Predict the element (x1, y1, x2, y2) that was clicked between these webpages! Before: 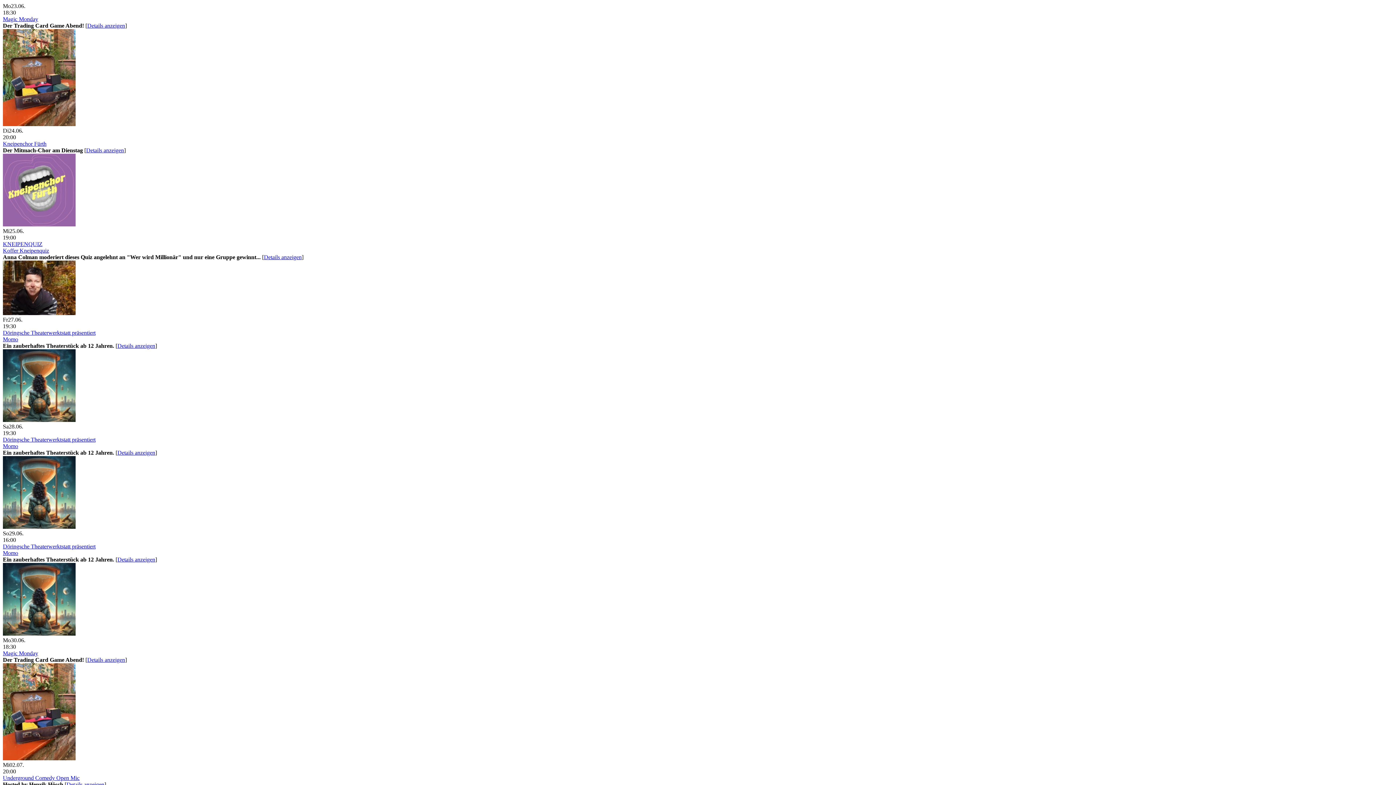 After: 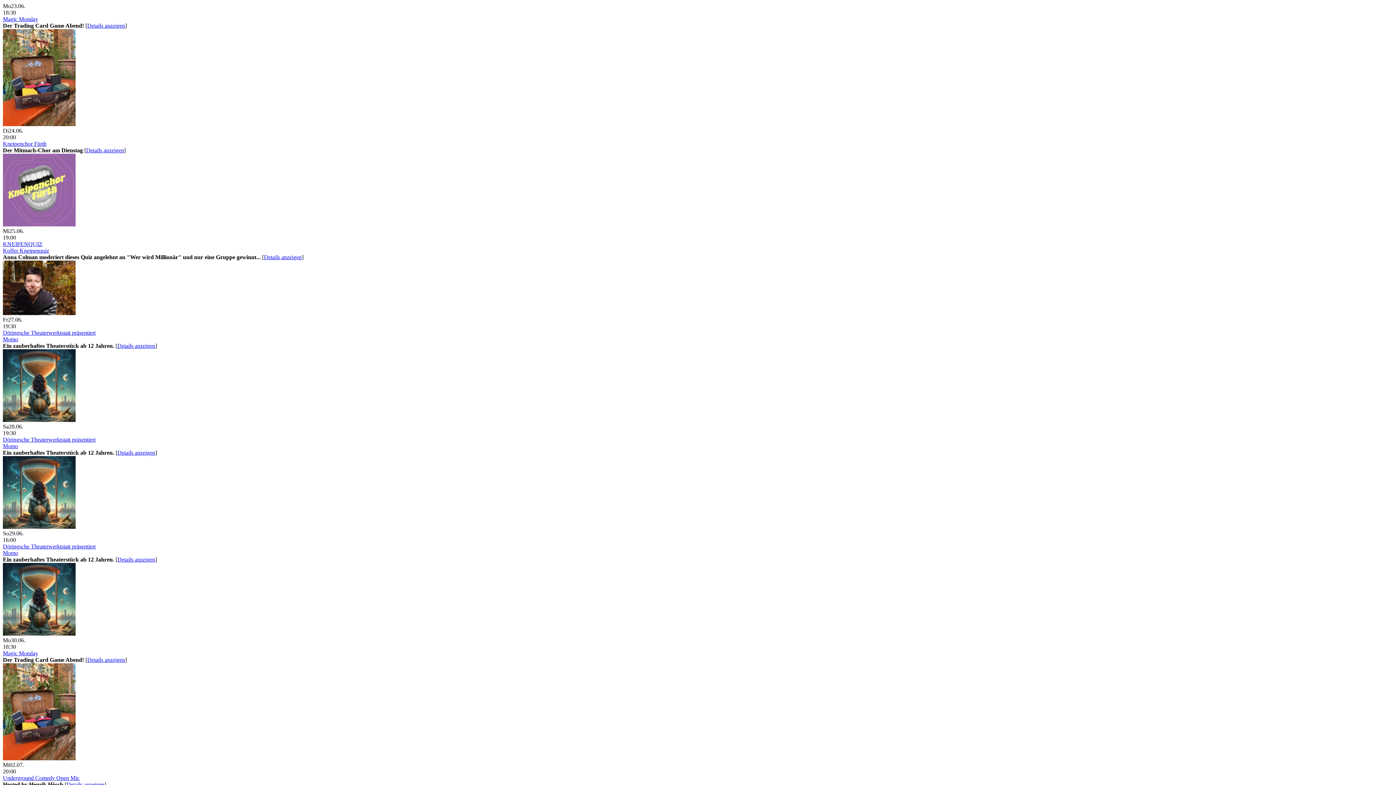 Action: label: Underground Comedy Open Mic bbox: (2, 775, 79, 781)